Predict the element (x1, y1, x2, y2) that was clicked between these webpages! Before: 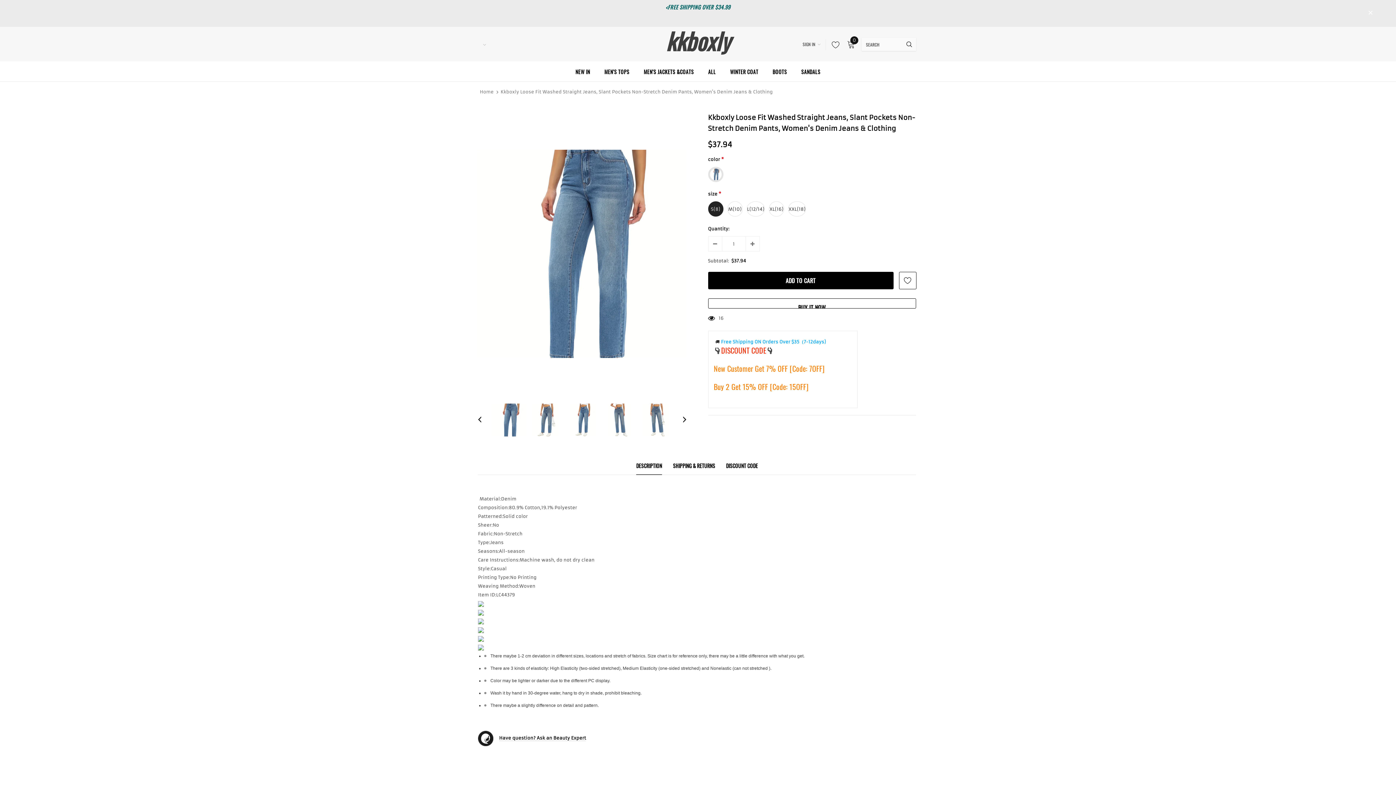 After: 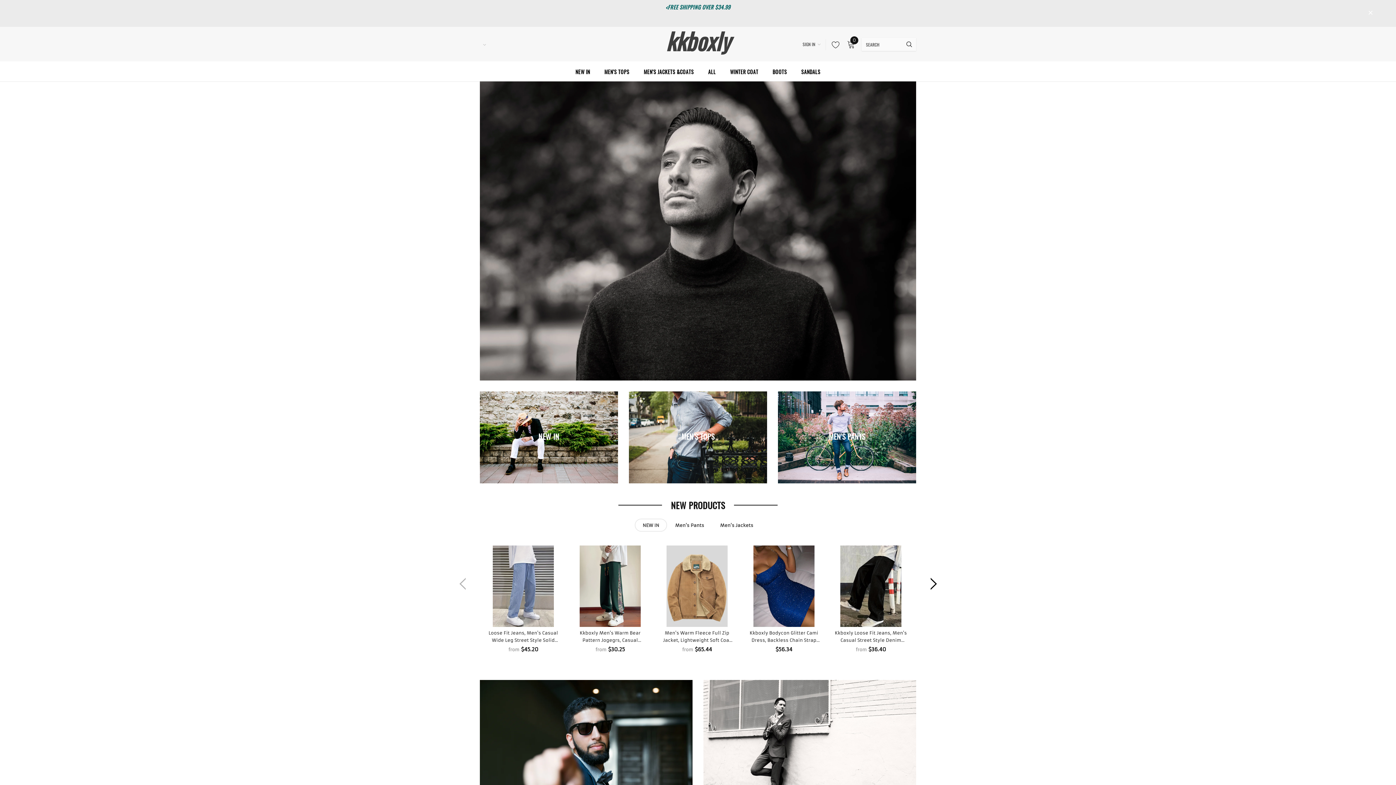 Action: bbox: (652, 36, 743, 52) label: kkboxly
